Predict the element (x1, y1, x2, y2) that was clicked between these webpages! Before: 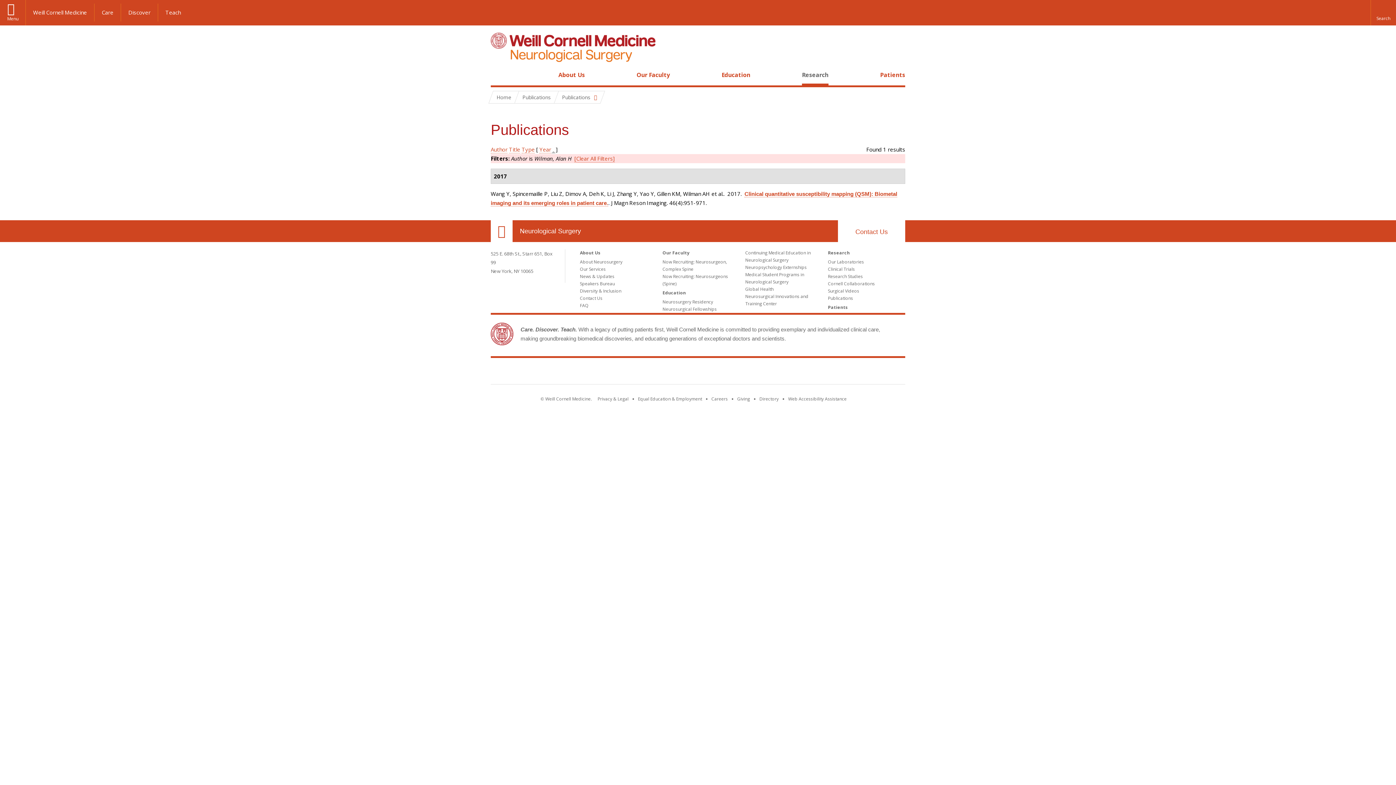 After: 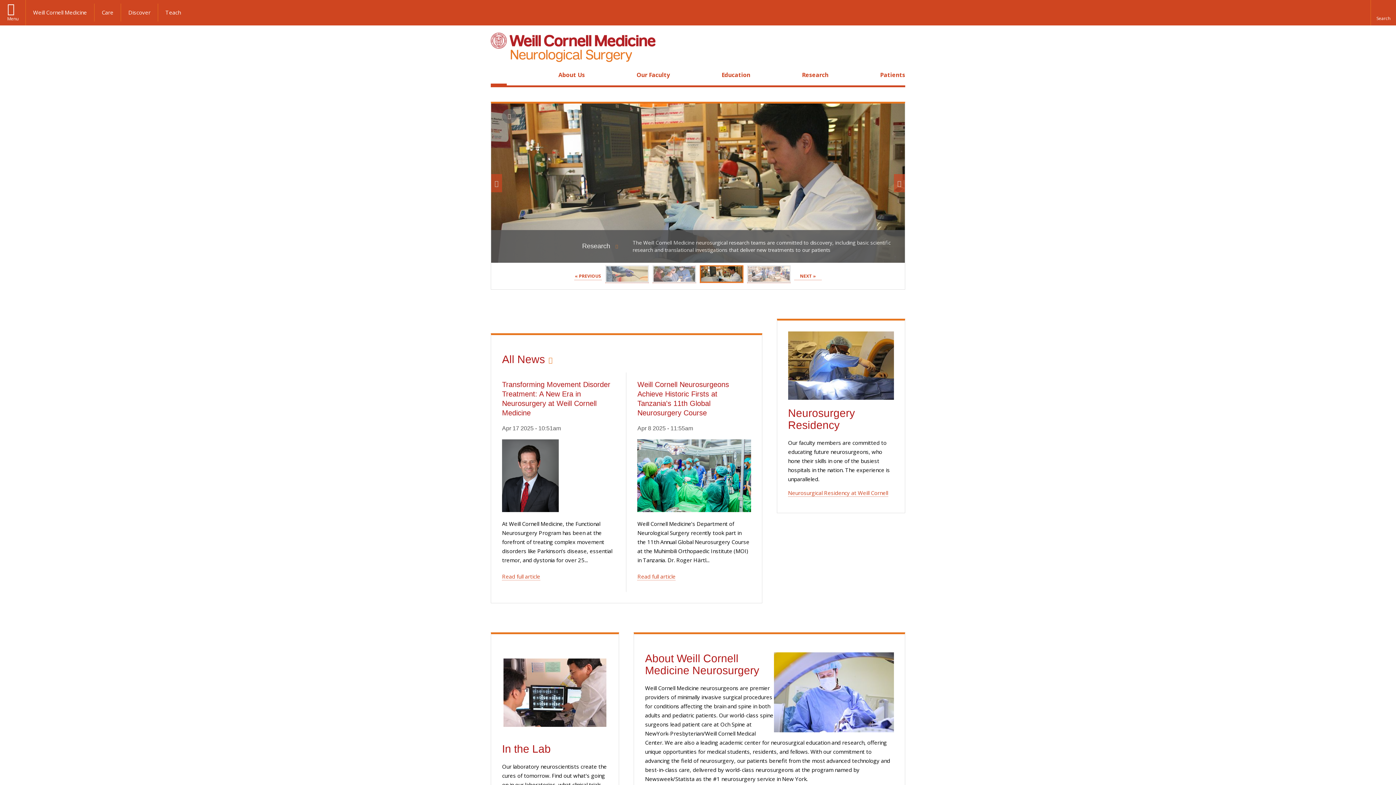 Action: label: Neurological Surgery bbox: (520, 225, 581, 236)